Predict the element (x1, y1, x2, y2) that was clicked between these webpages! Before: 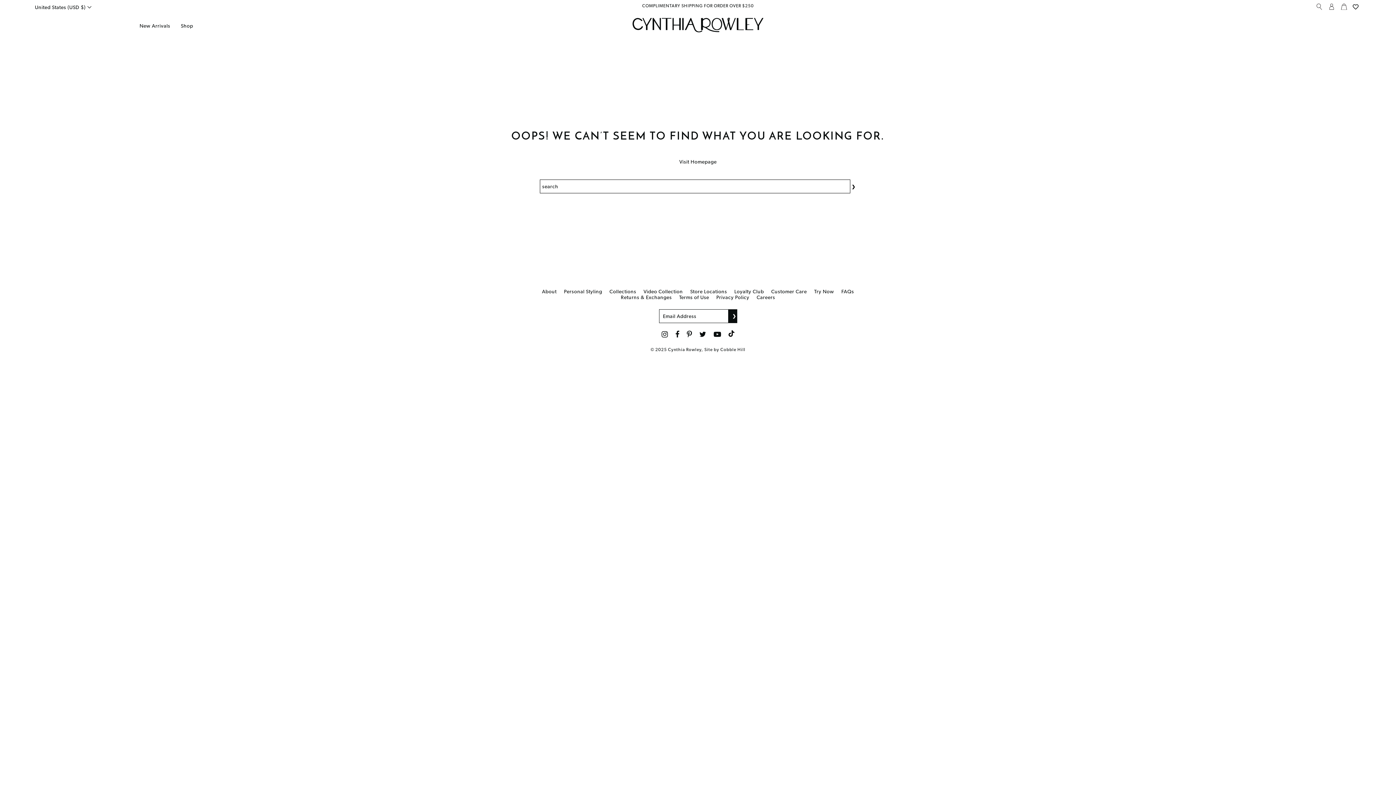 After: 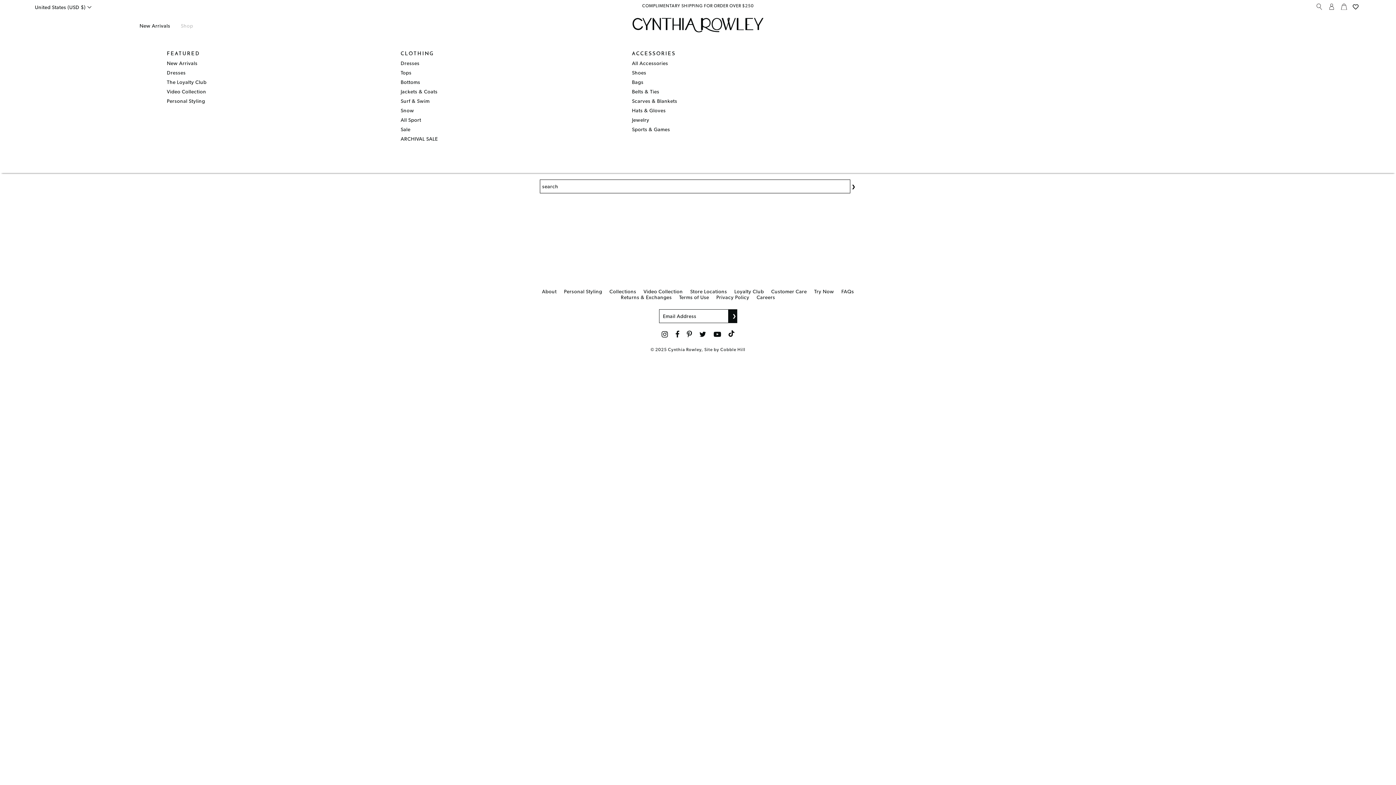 Action: label: Shop bbox: (180, 22, 193, 28)